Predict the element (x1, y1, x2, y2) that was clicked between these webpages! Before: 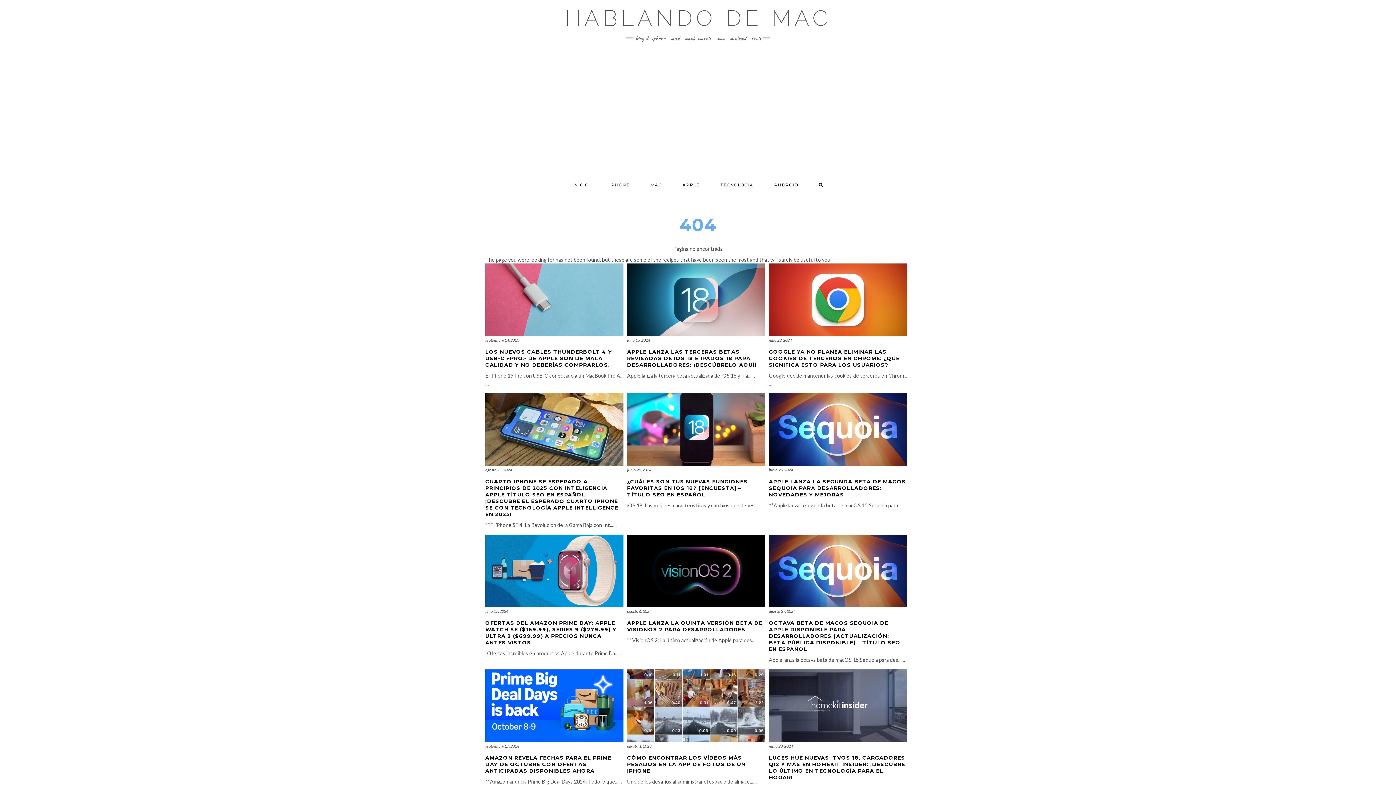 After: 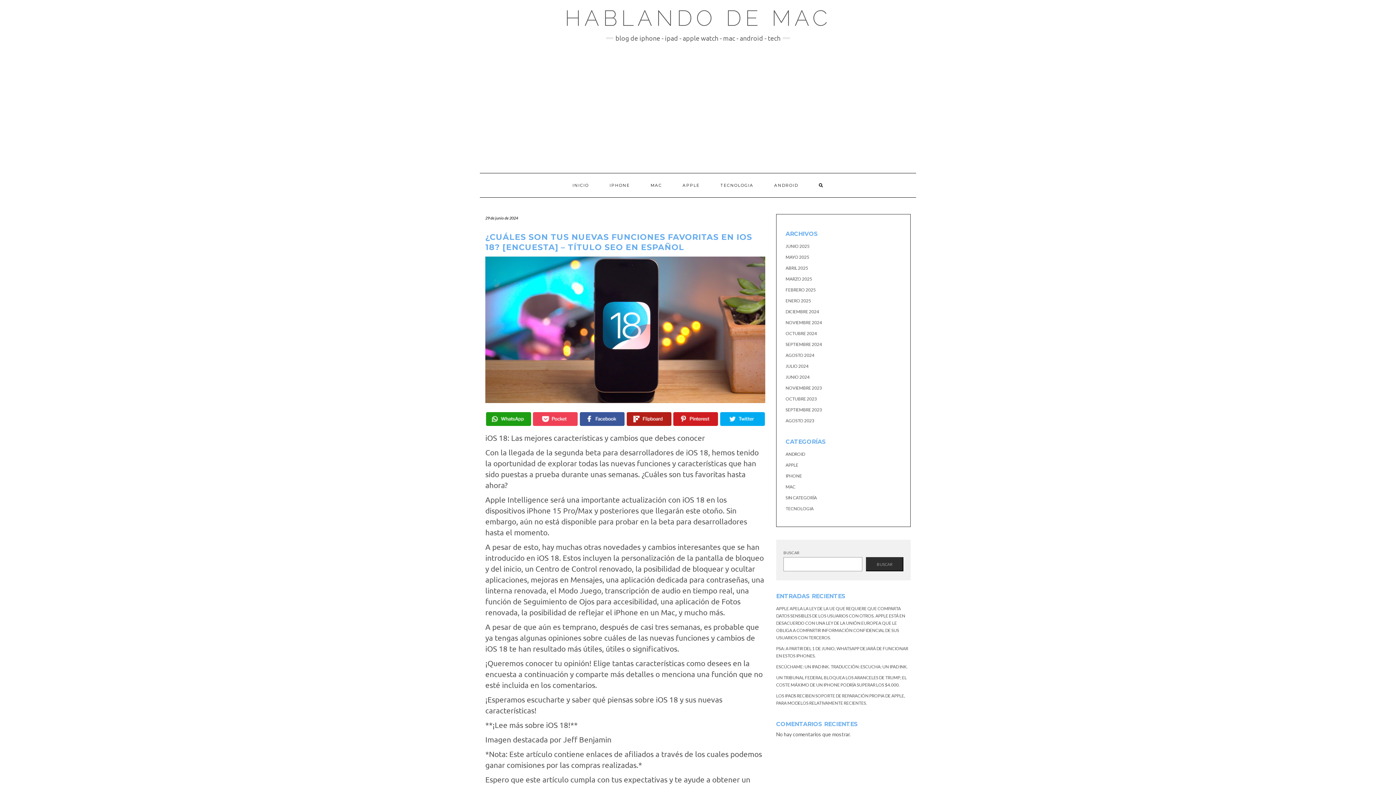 Action: label: junio 29, 2024 bbox: (627, 467, 651, 472)